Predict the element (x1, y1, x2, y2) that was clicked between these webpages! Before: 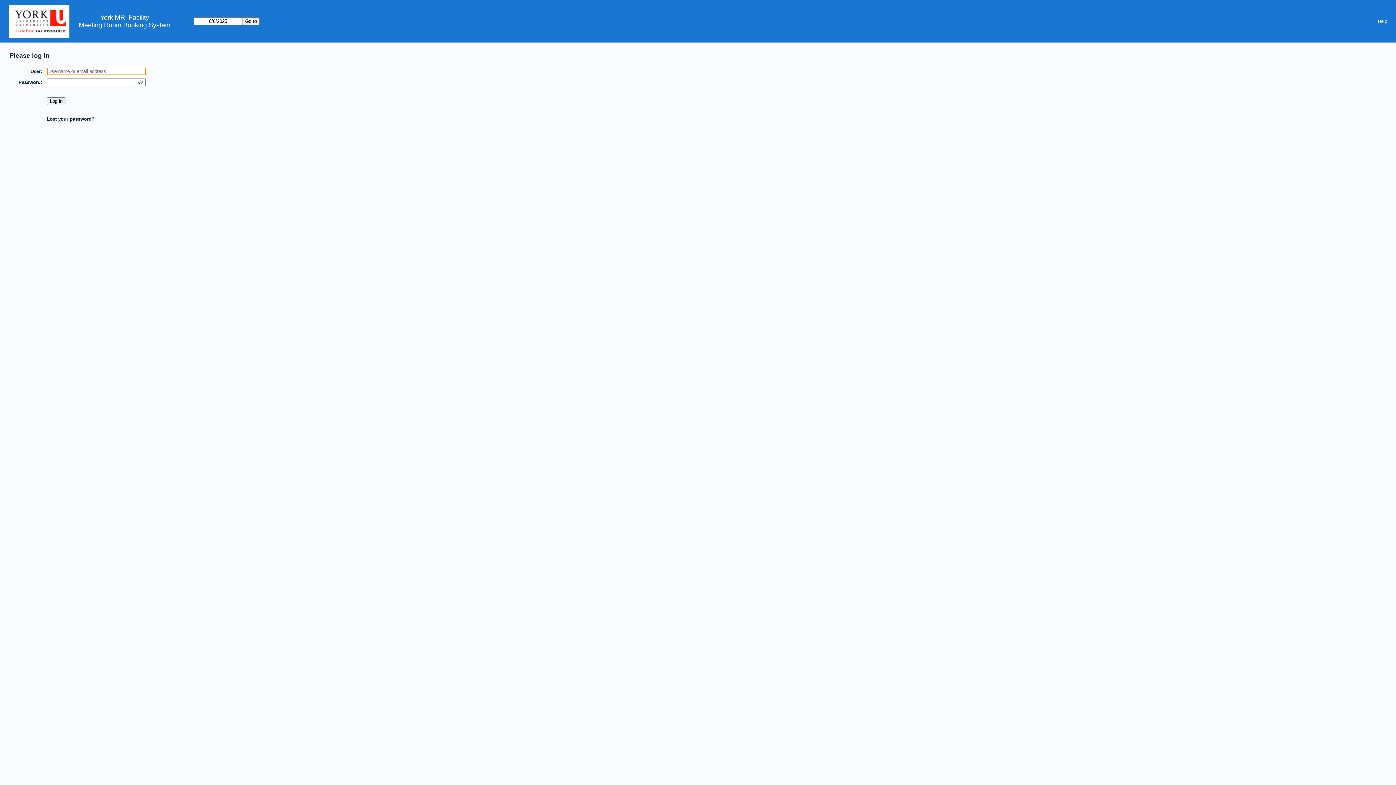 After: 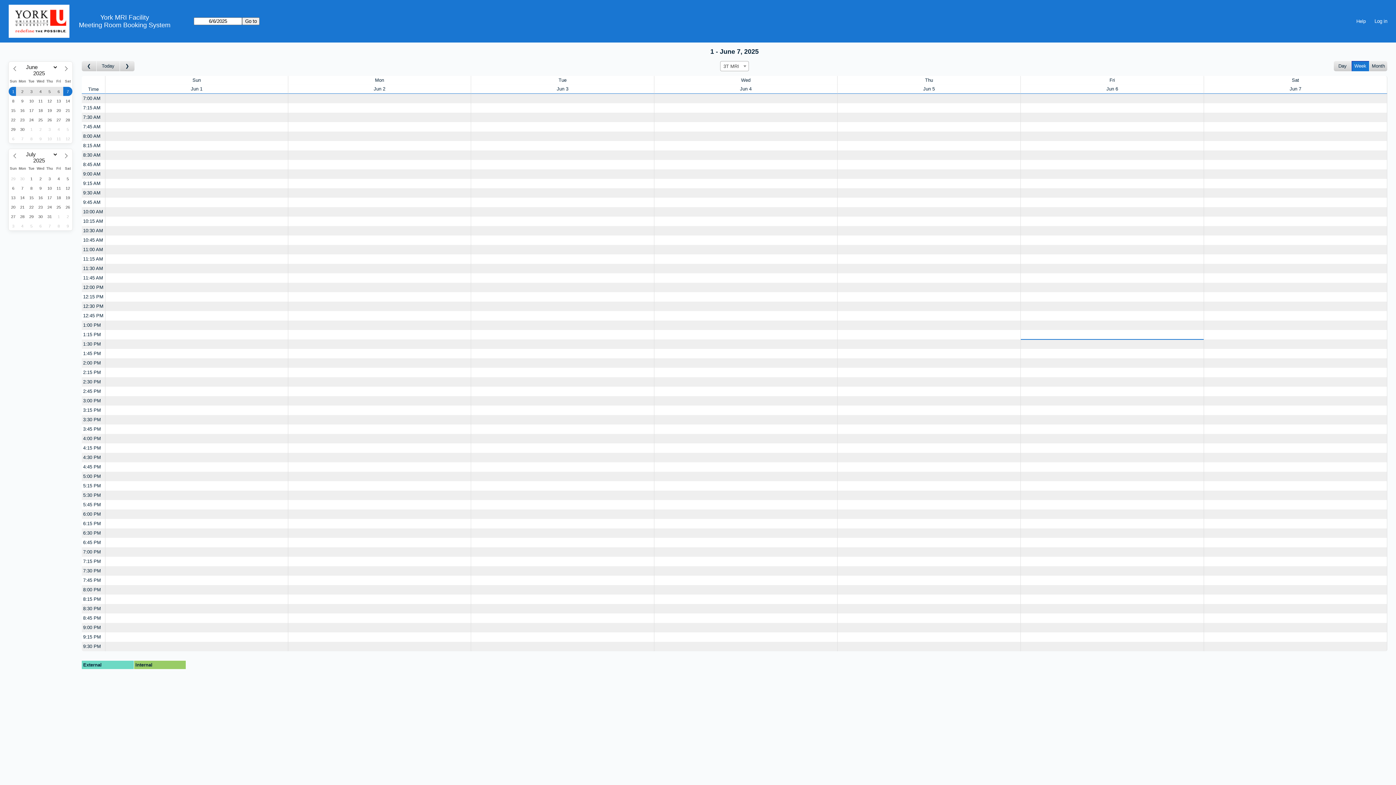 Action: bbox: (78, 21, 170, 28) label: Meeting Room Booking System